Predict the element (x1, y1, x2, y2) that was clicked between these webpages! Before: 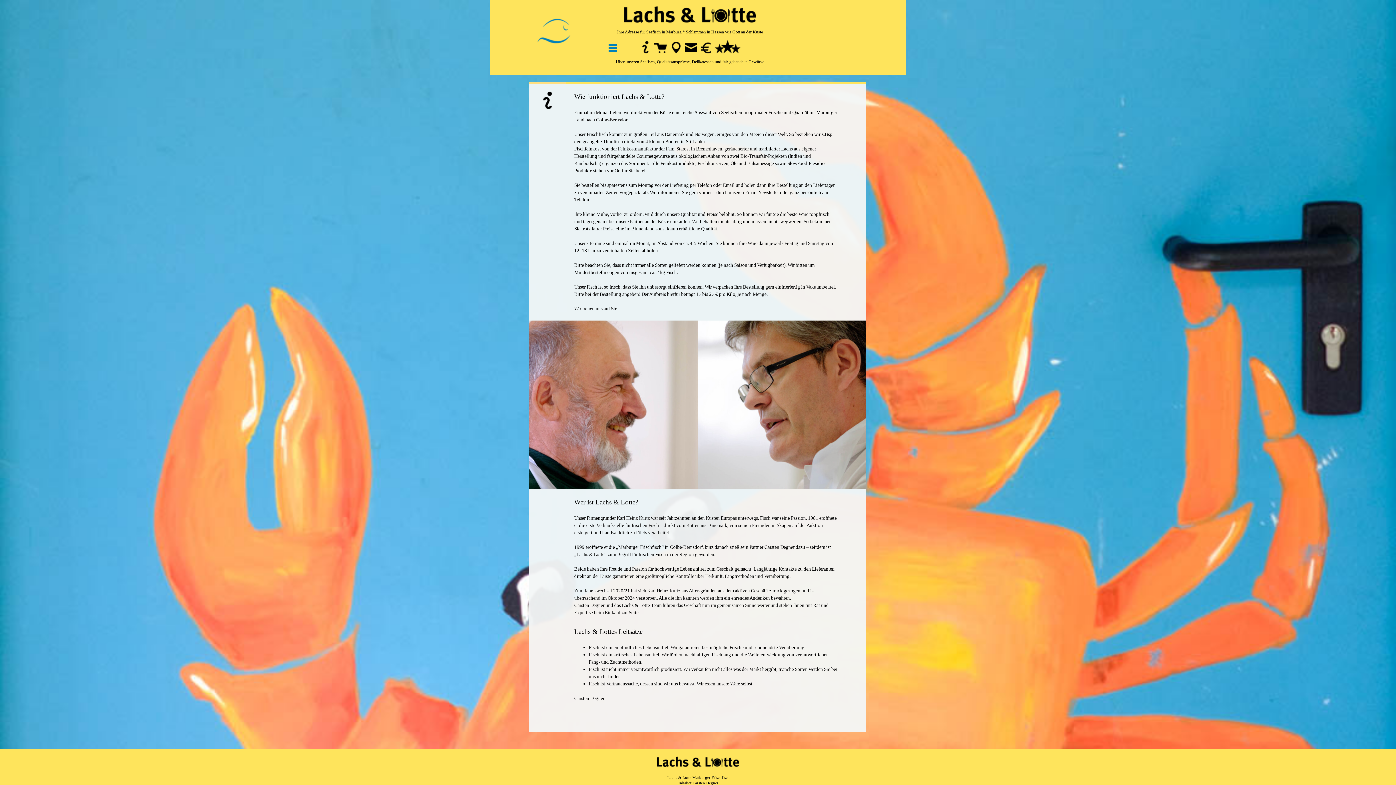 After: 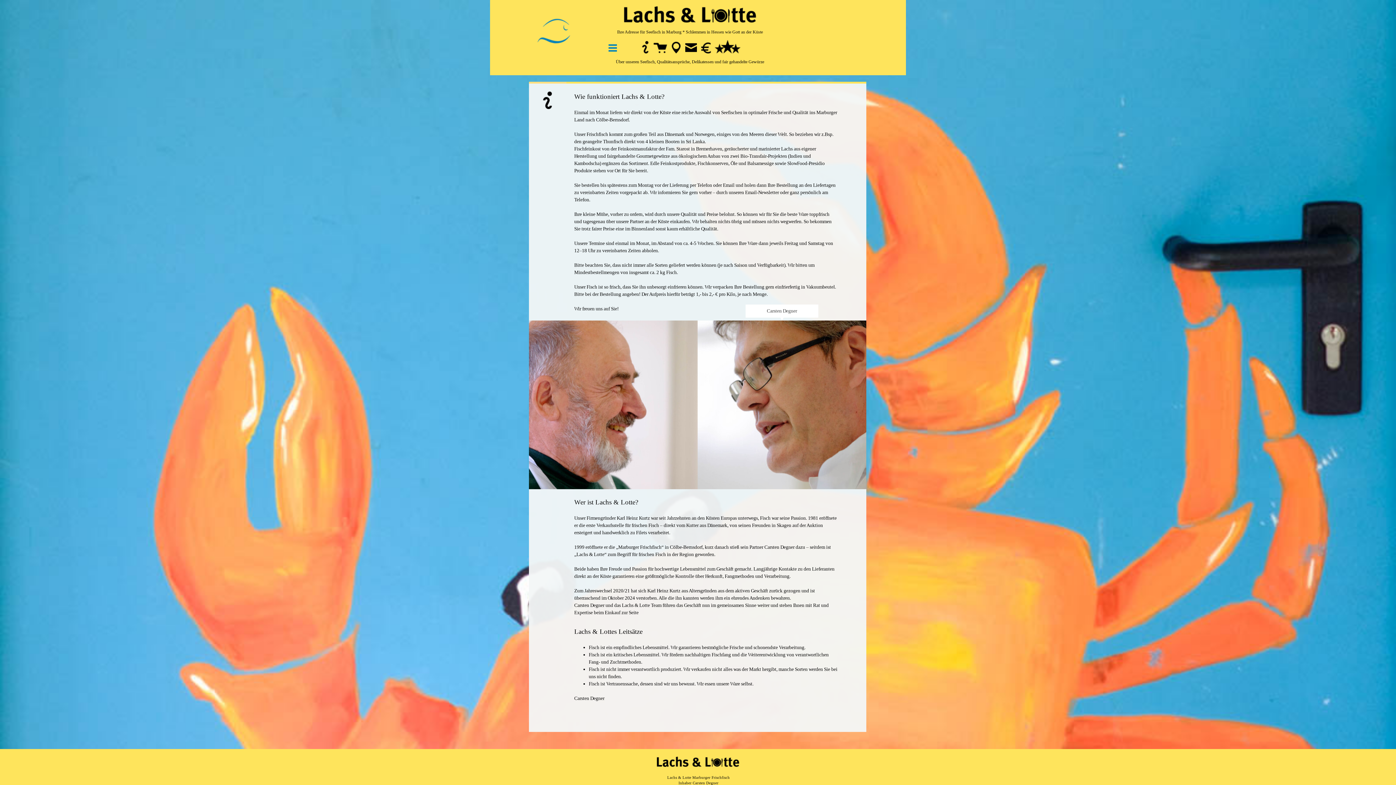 Action: bbox: (697, 320, 866, 489)